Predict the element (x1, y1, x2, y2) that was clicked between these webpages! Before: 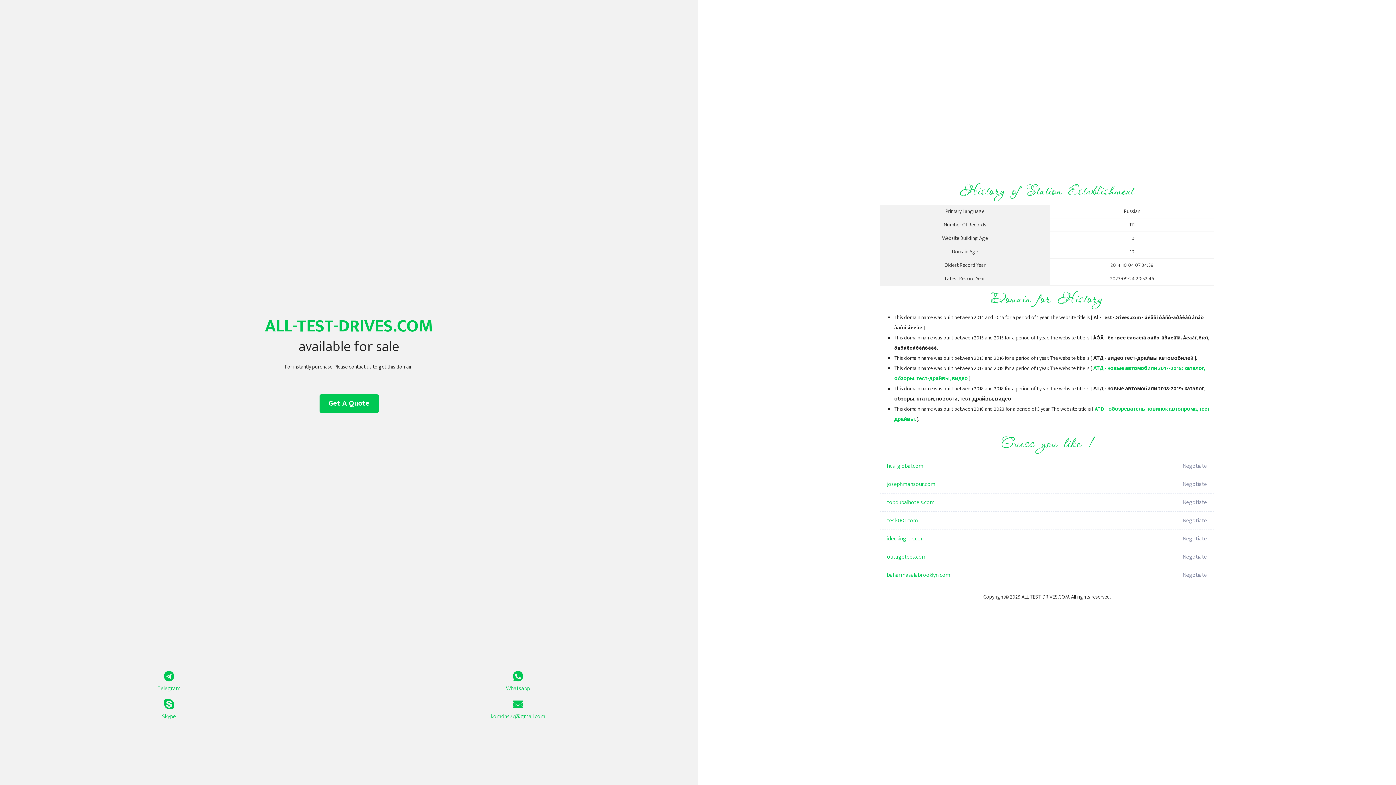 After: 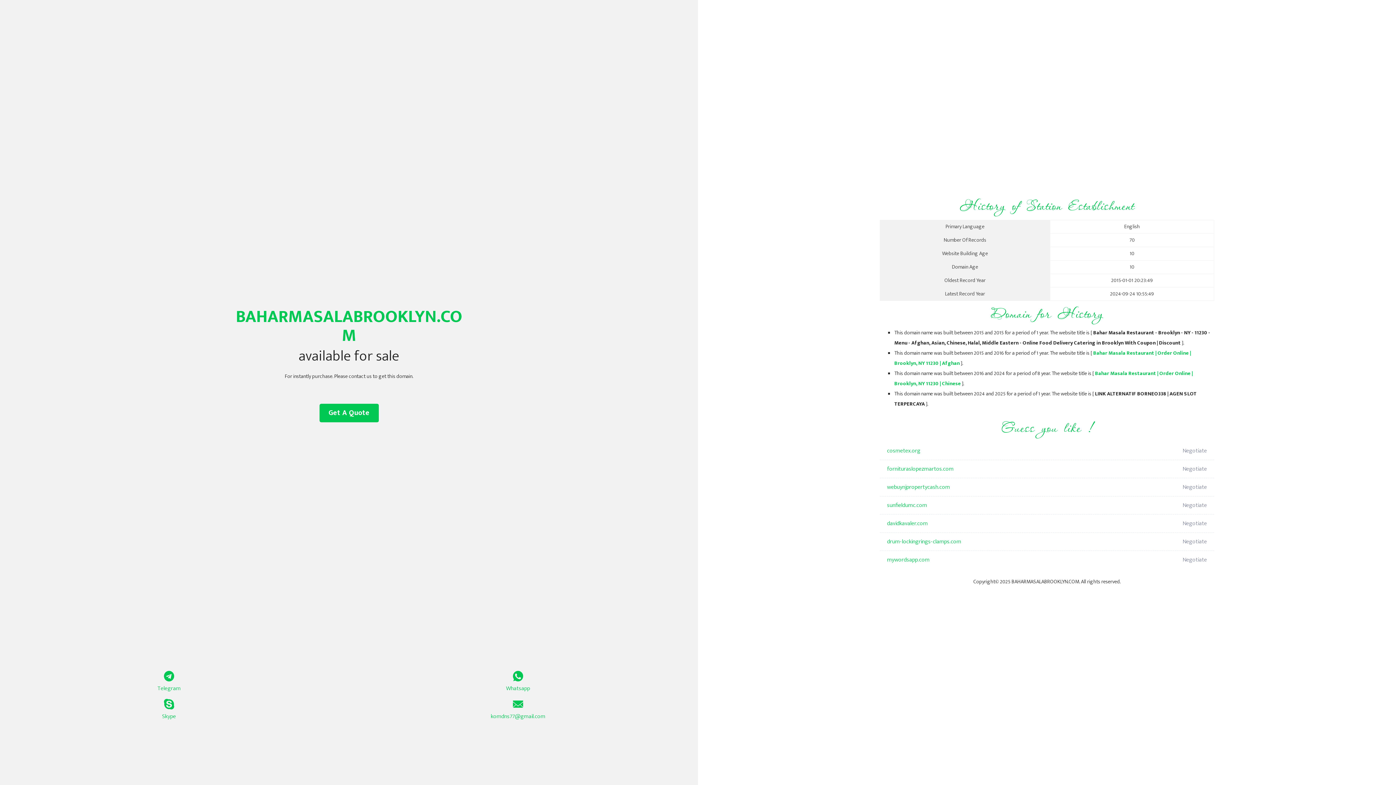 Action: label: baharmasalabrooklyn.com bbox: (887, 566, 1098, 584)